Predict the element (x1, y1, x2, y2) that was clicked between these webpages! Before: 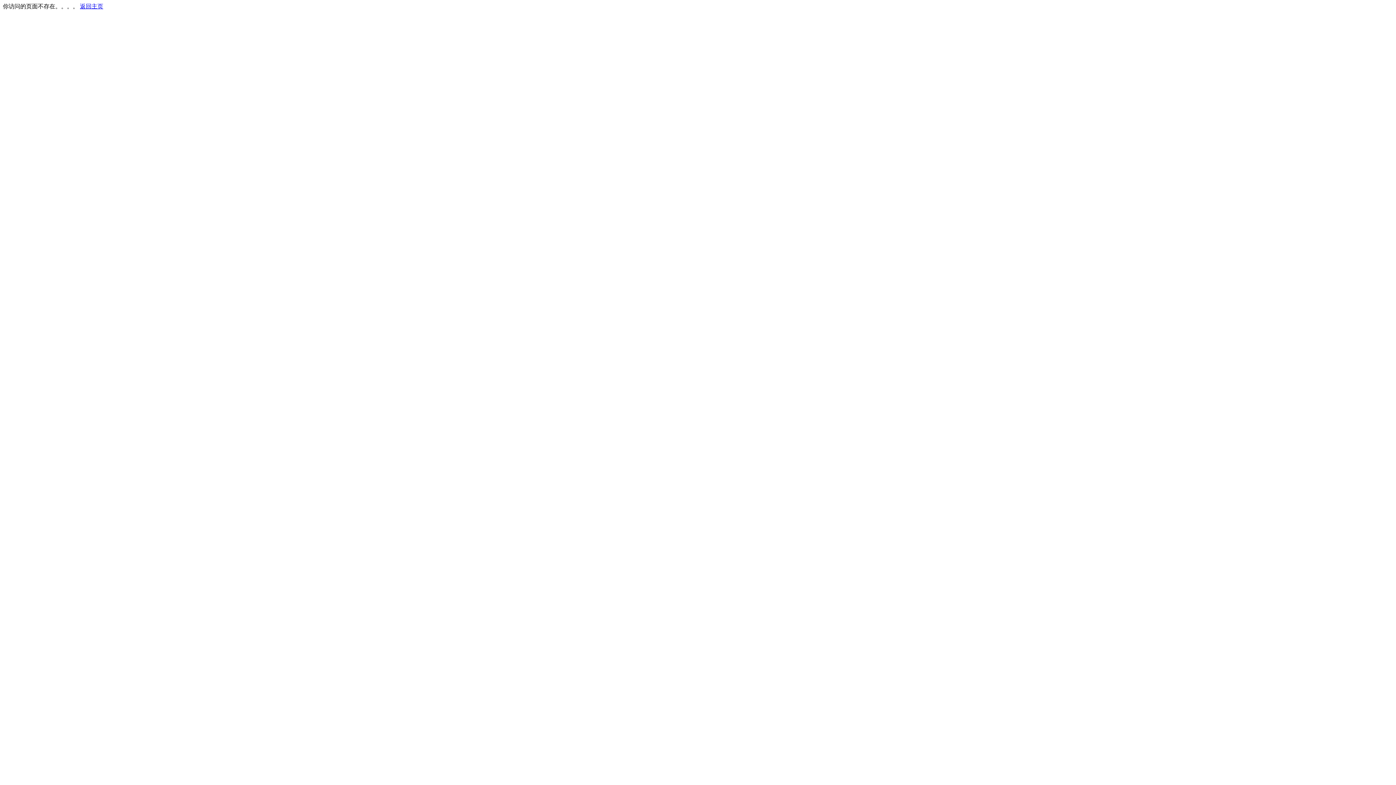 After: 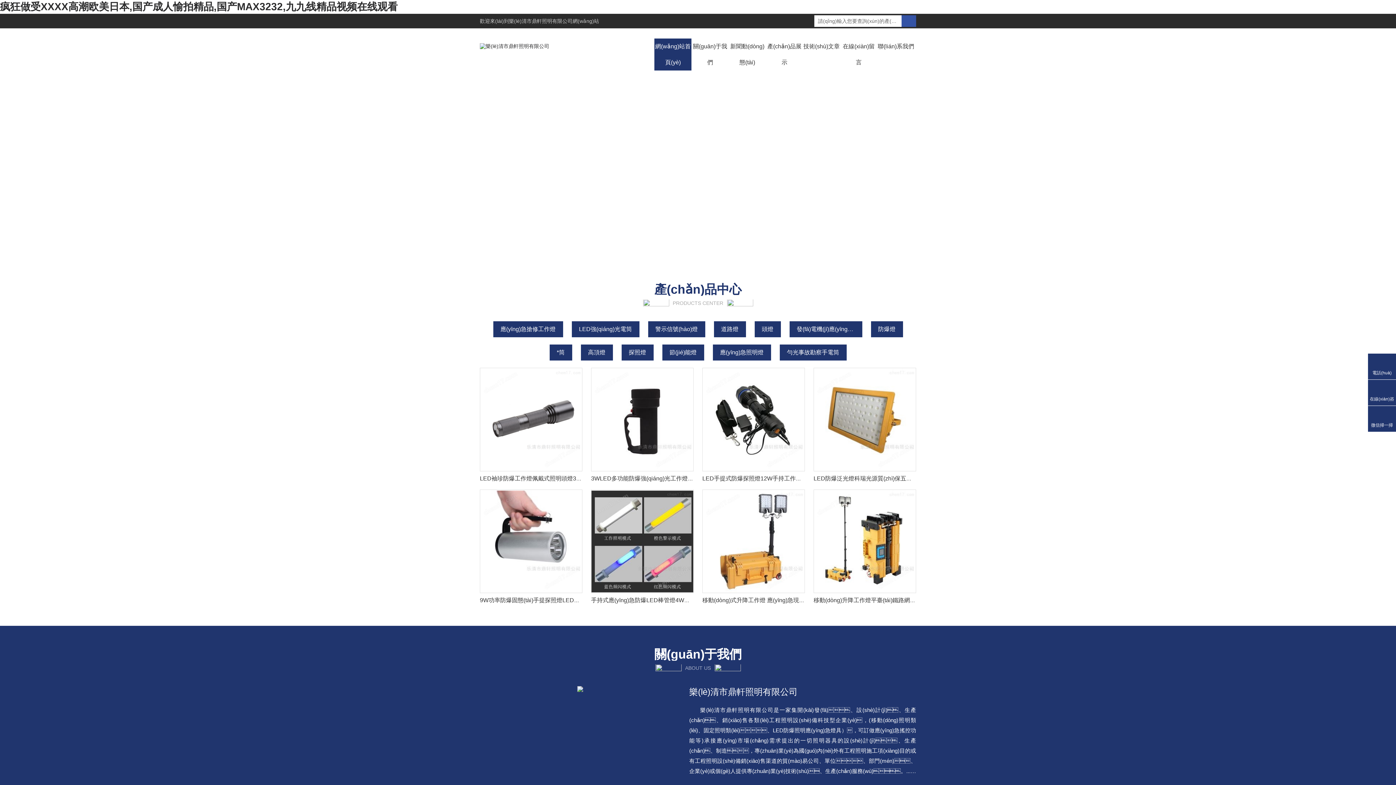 Action: label: 返回主页 bbox: (80, 3, 103, 9)